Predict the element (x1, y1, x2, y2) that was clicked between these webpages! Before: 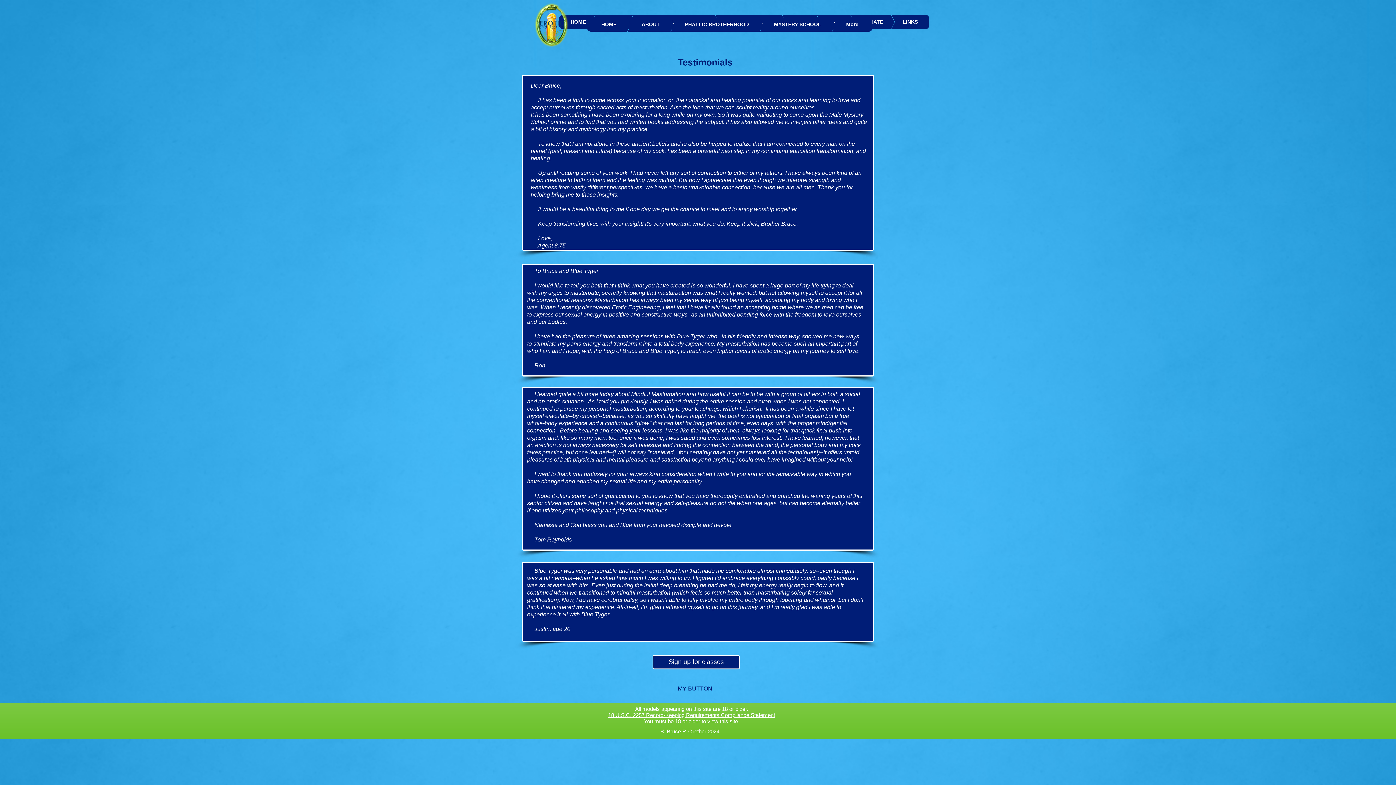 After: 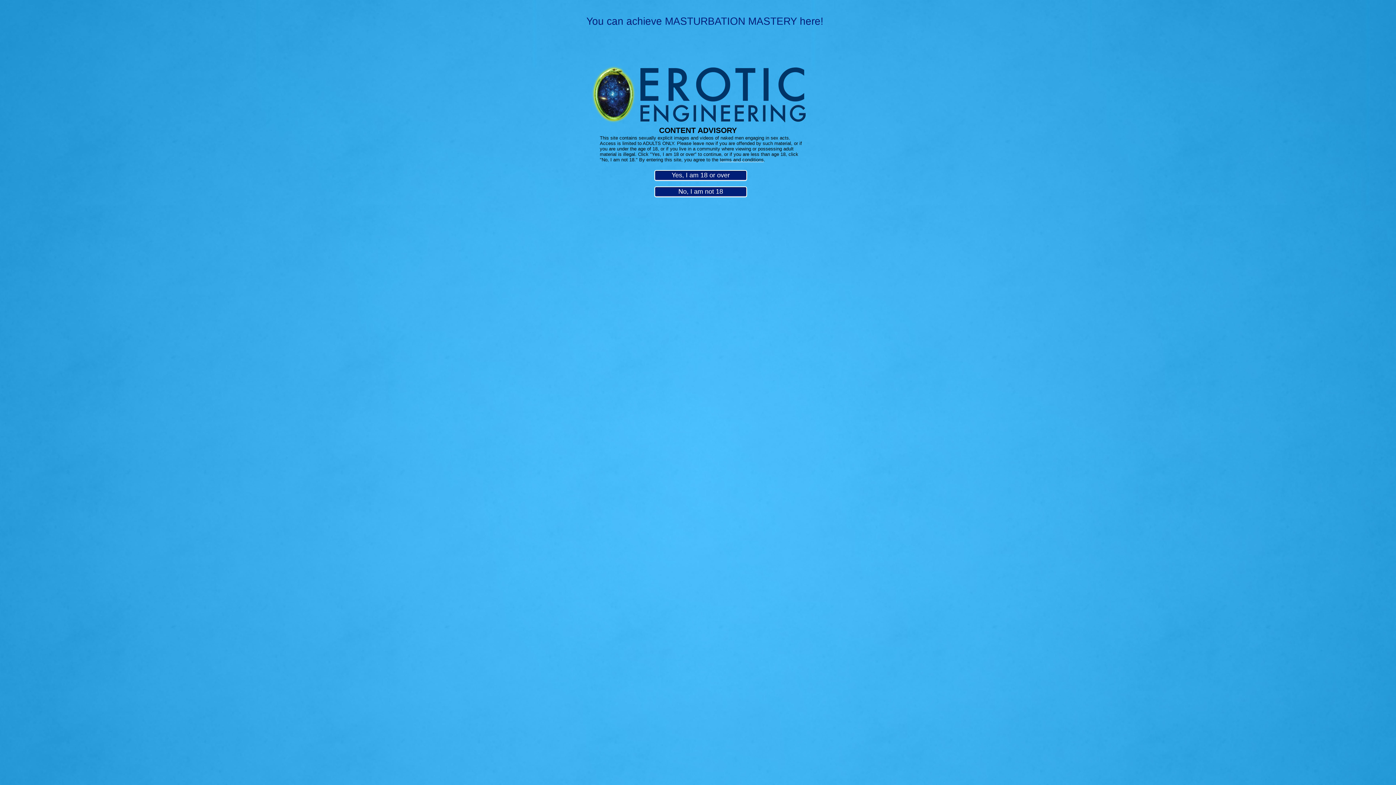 Action: label: MY BUTTON bbox: (671, 678, 718, 700)